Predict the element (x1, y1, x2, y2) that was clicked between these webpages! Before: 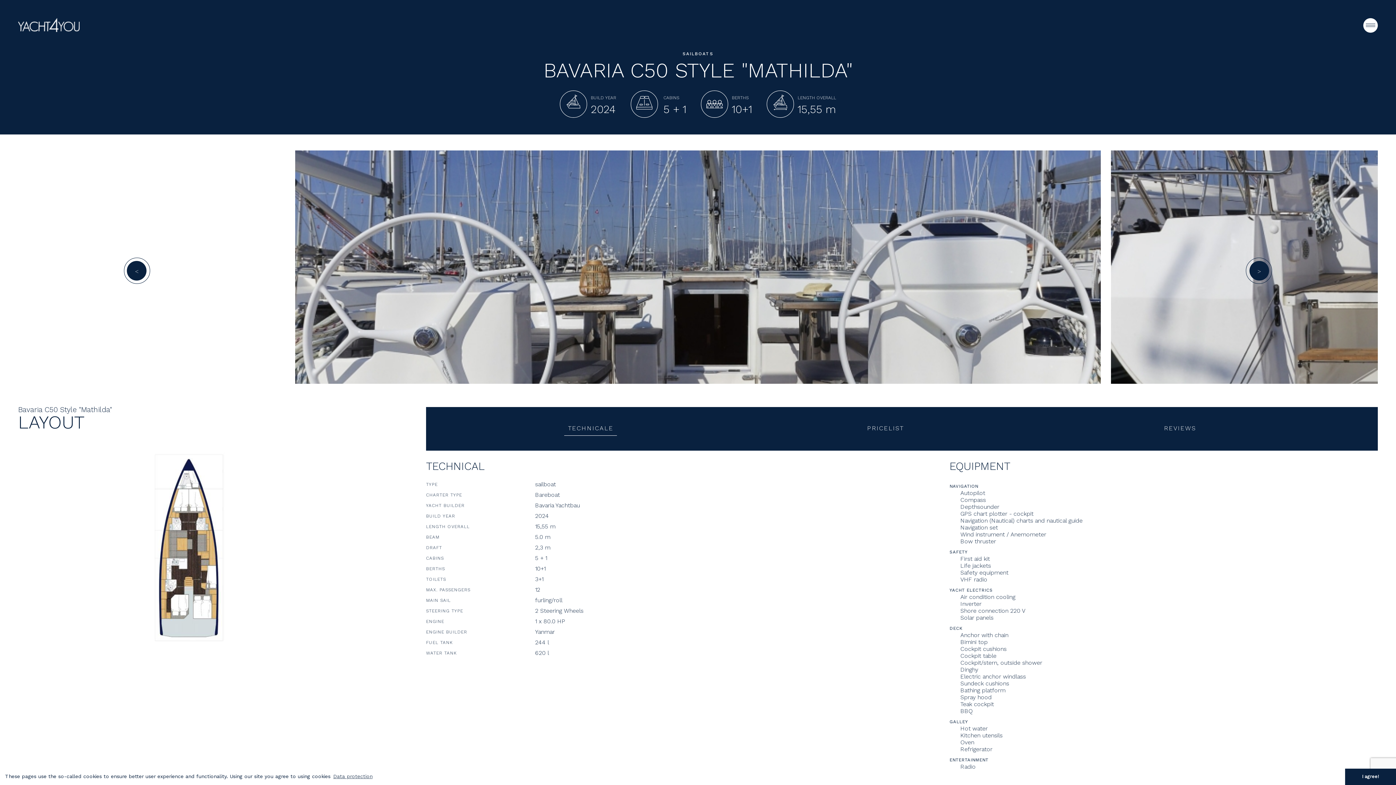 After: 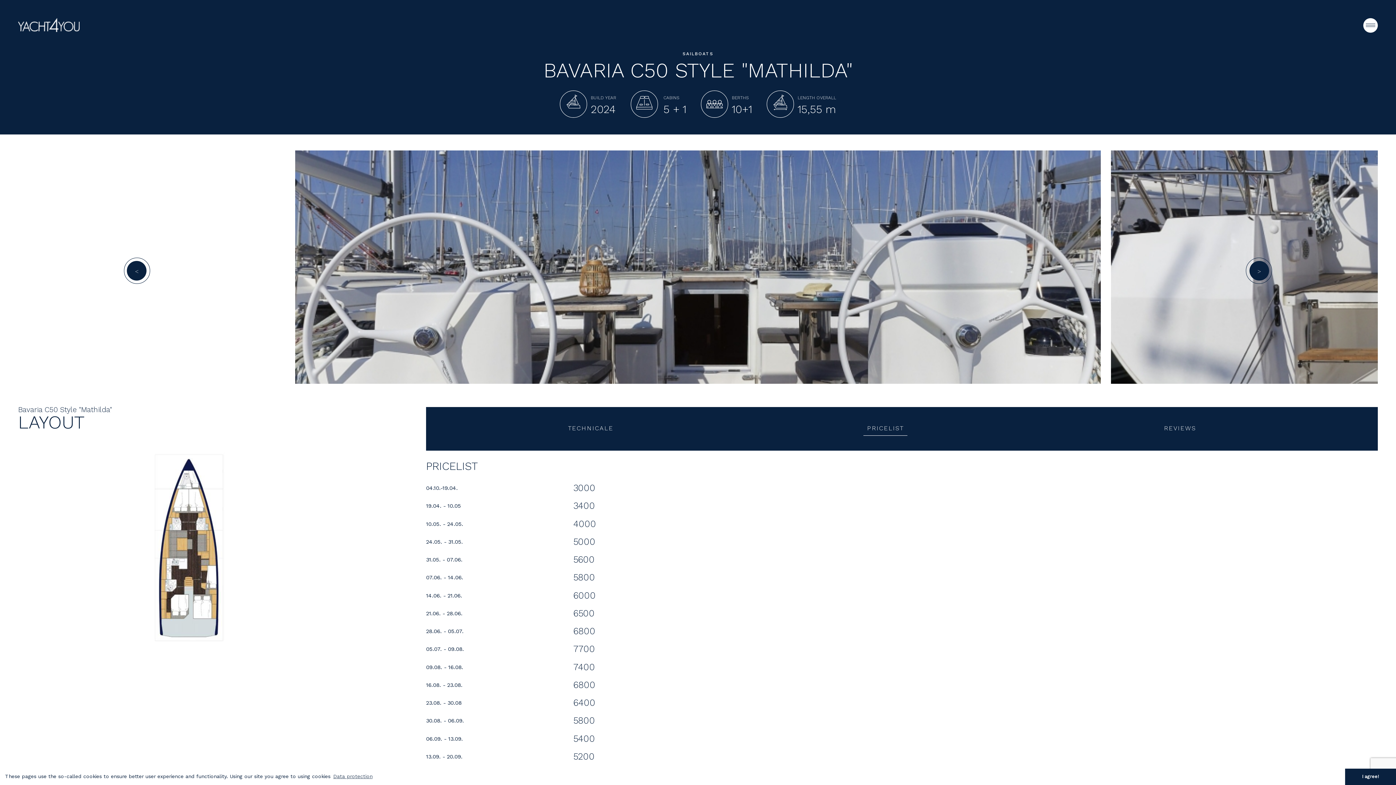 Action: label: PRICELIST bbox: (863, 422, 907, 435)